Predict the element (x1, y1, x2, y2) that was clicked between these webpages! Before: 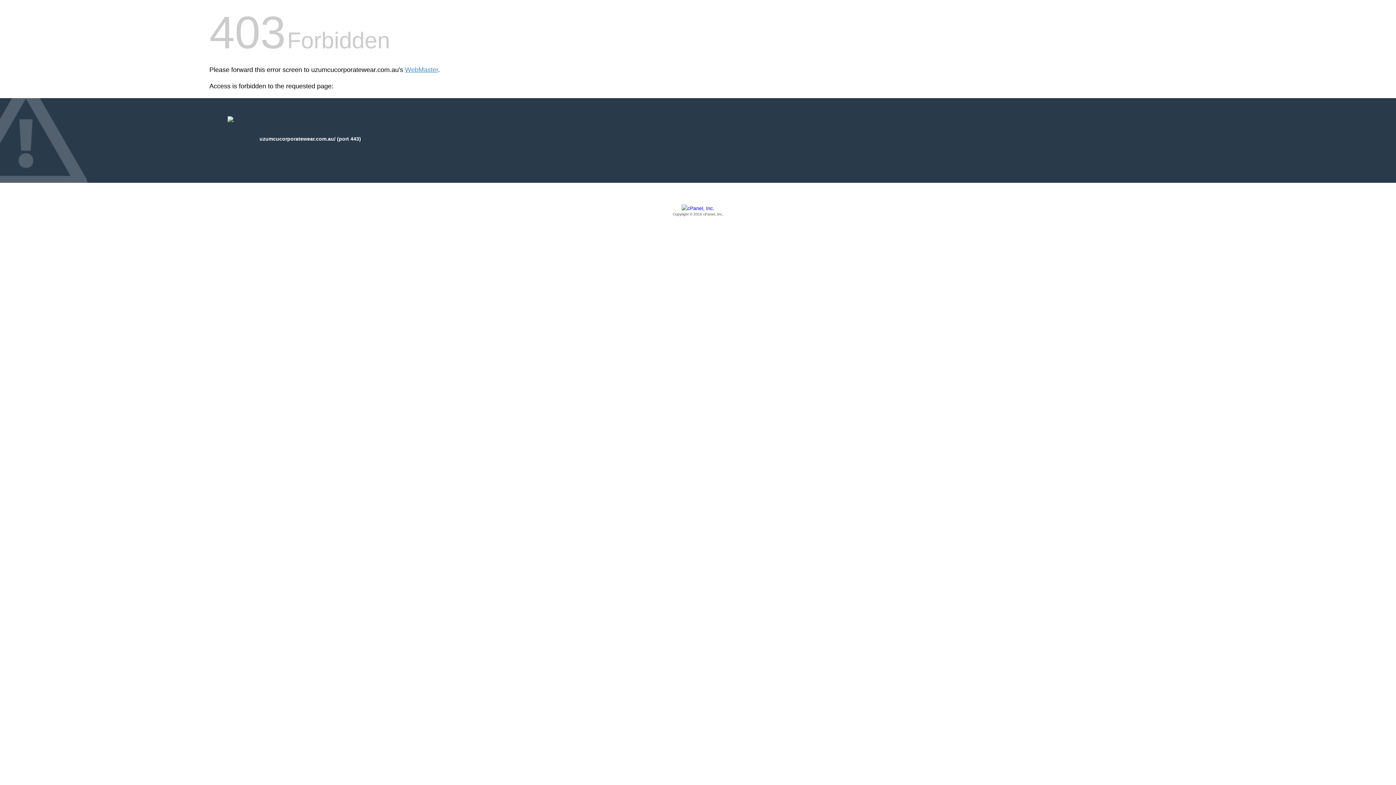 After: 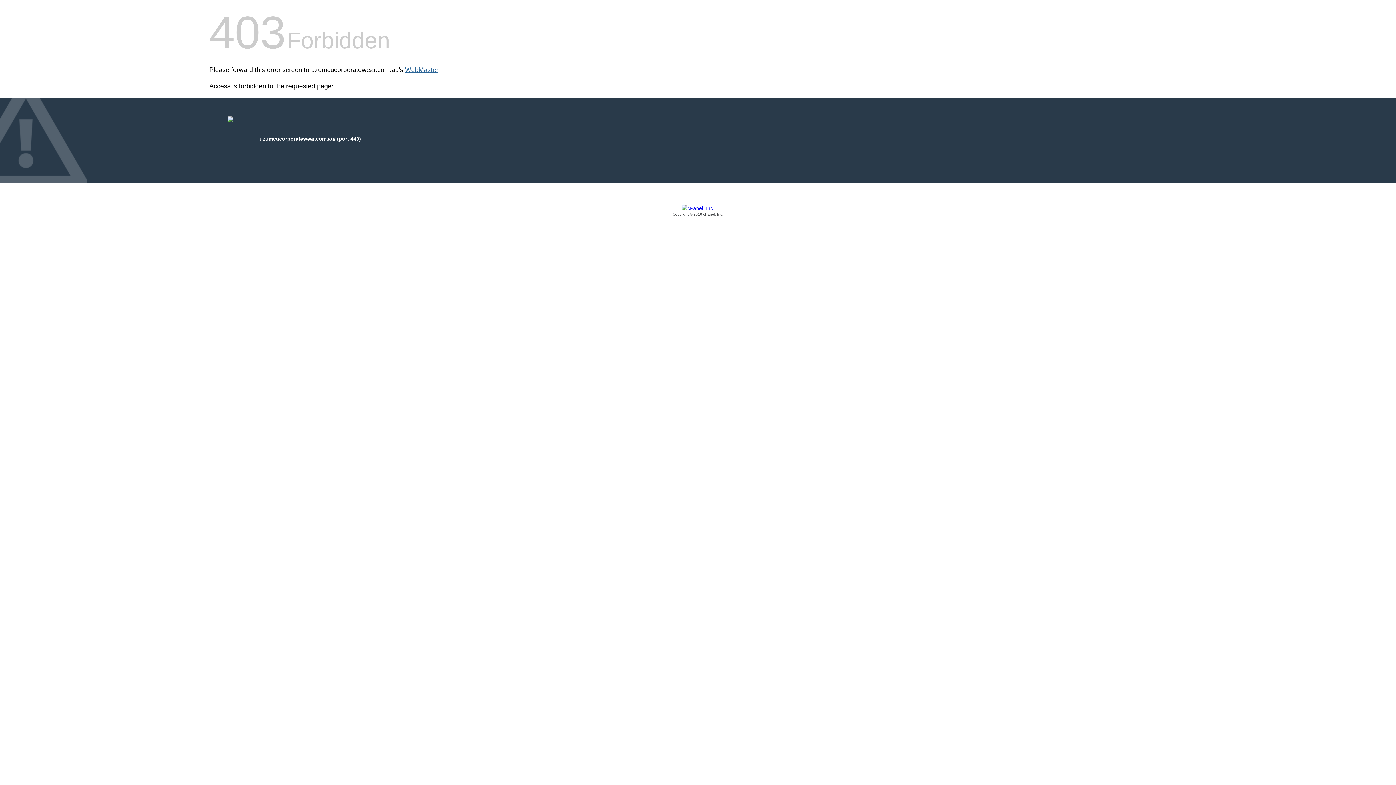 Action: bbox: (405, 66, 438, 73) label: WebMaster